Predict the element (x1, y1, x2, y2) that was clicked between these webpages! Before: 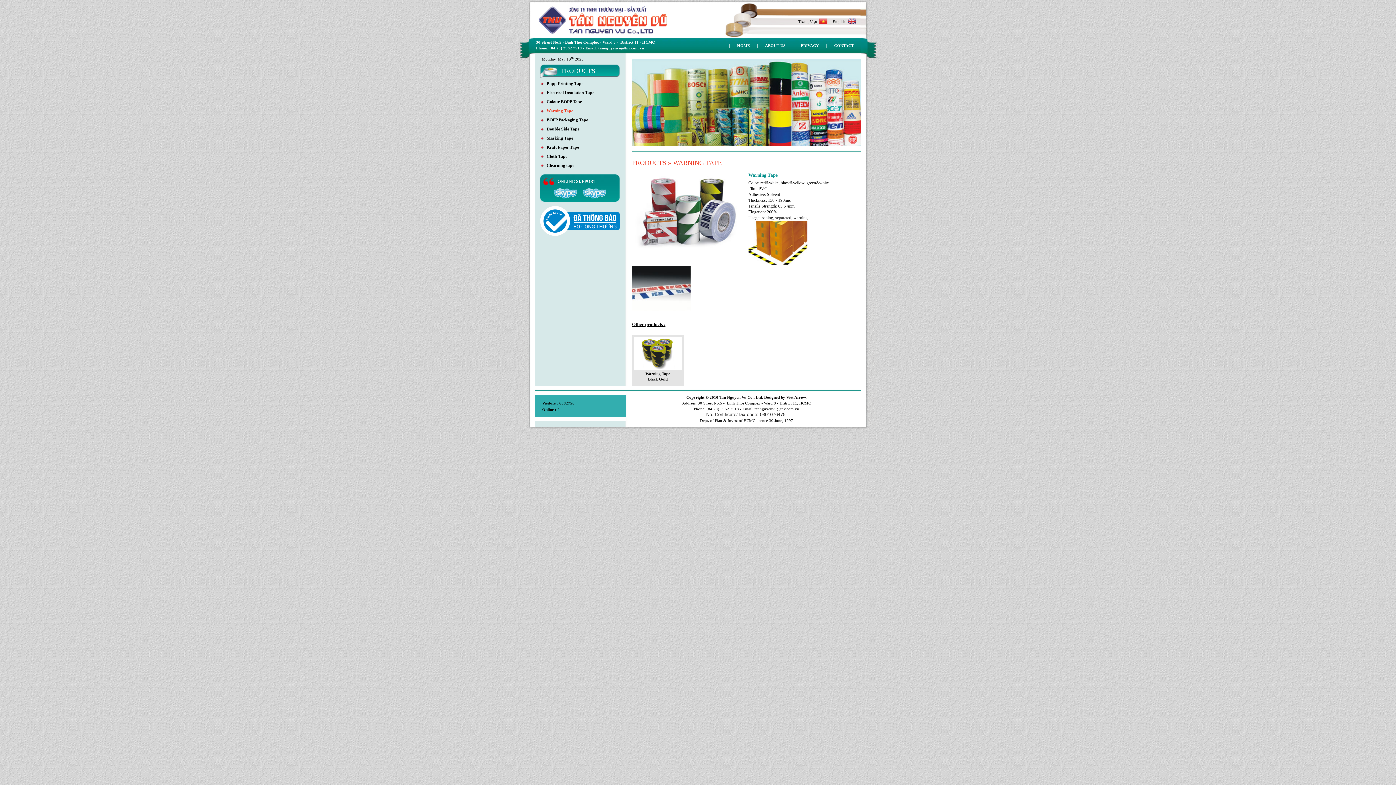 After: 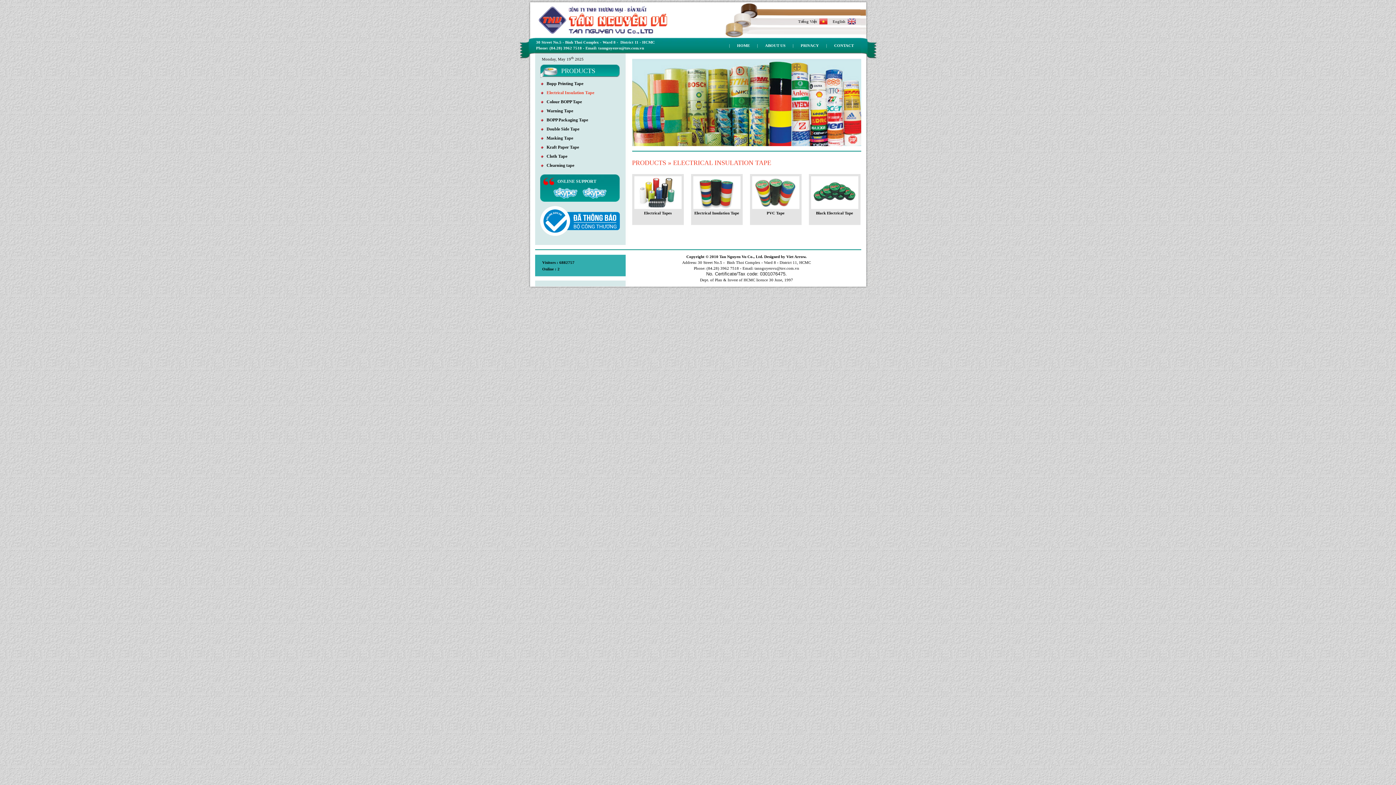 Action: bbox: (540, 88, 619, 97) label:    Electrical Insulation Tape